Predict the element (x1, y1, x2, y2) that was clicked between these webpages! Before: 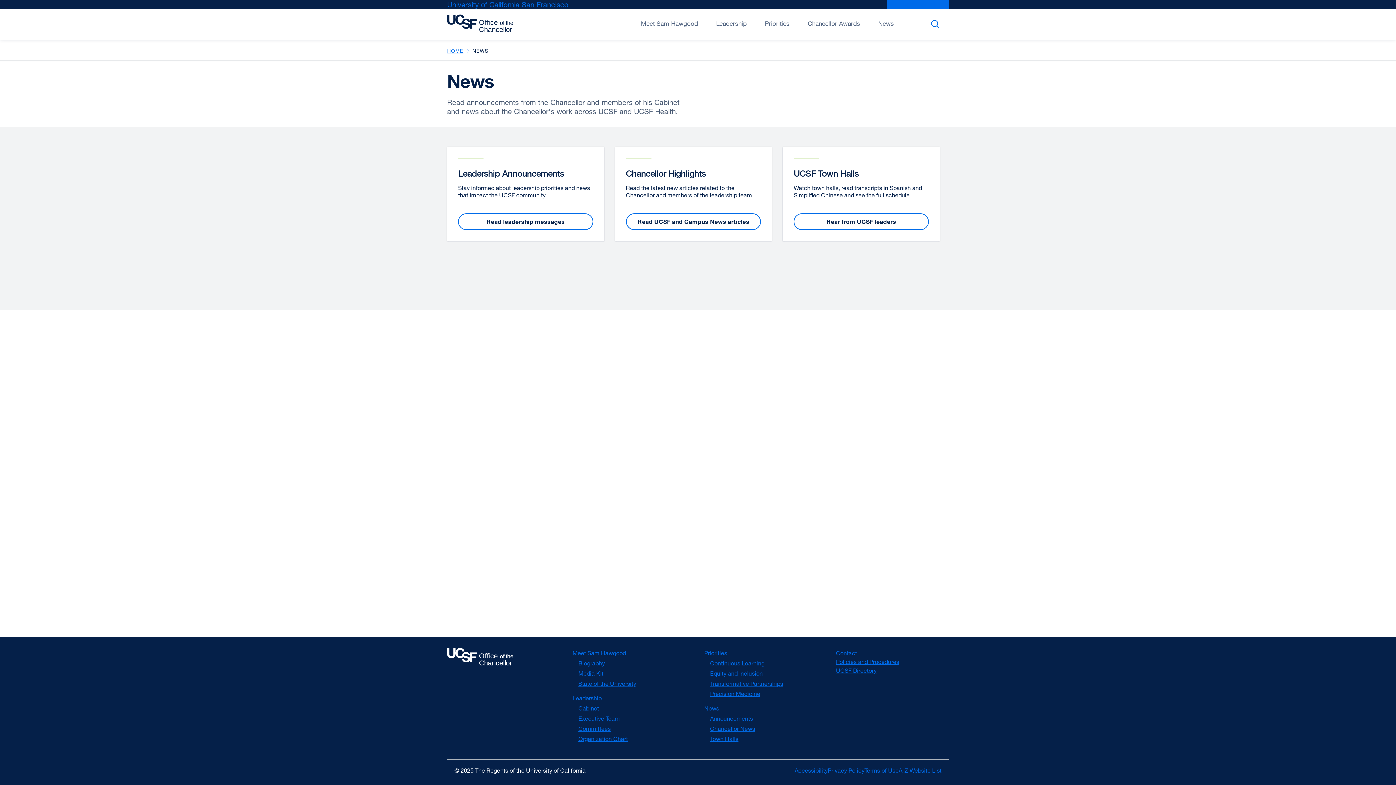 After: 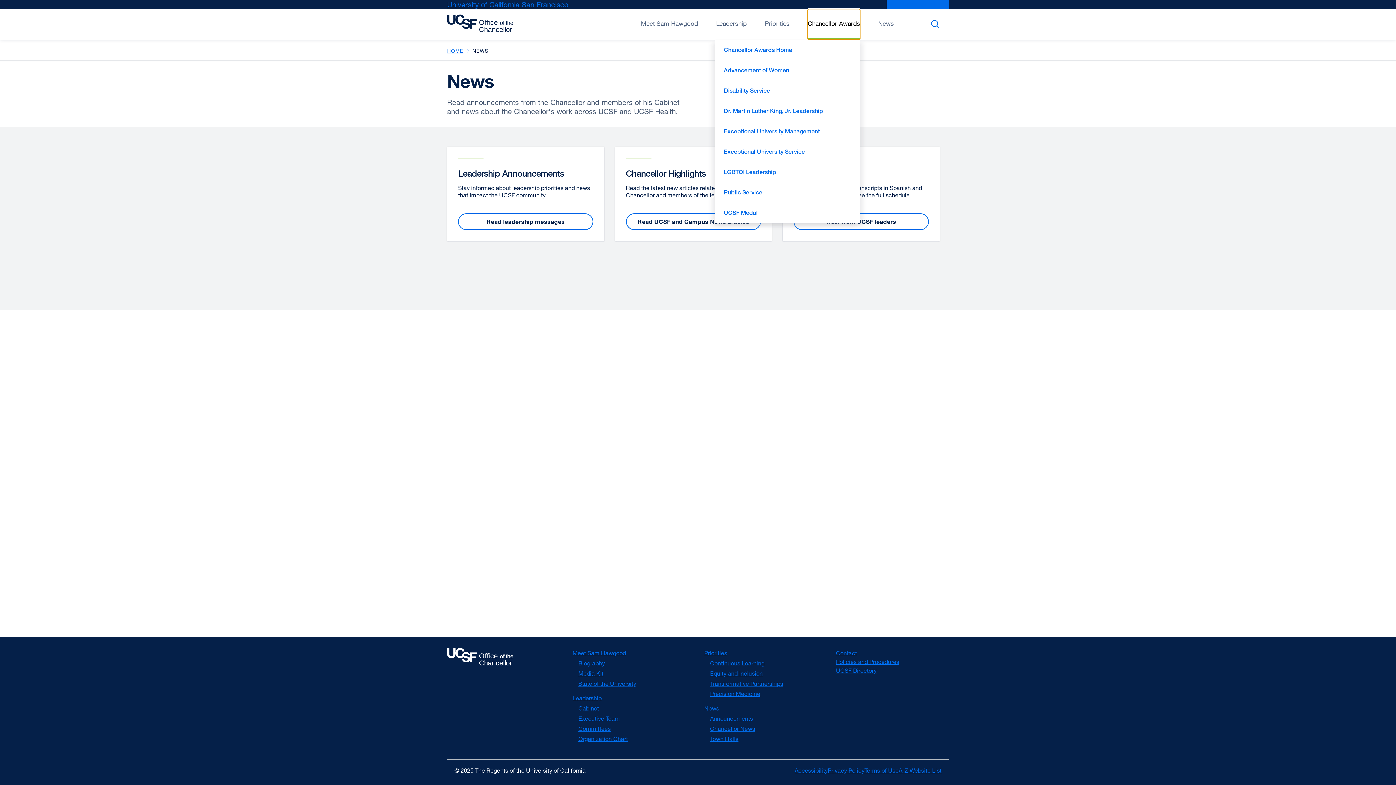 Action: label: Open/Close Chancellor Awards submenu bbox: (808, 9, 860, 39)